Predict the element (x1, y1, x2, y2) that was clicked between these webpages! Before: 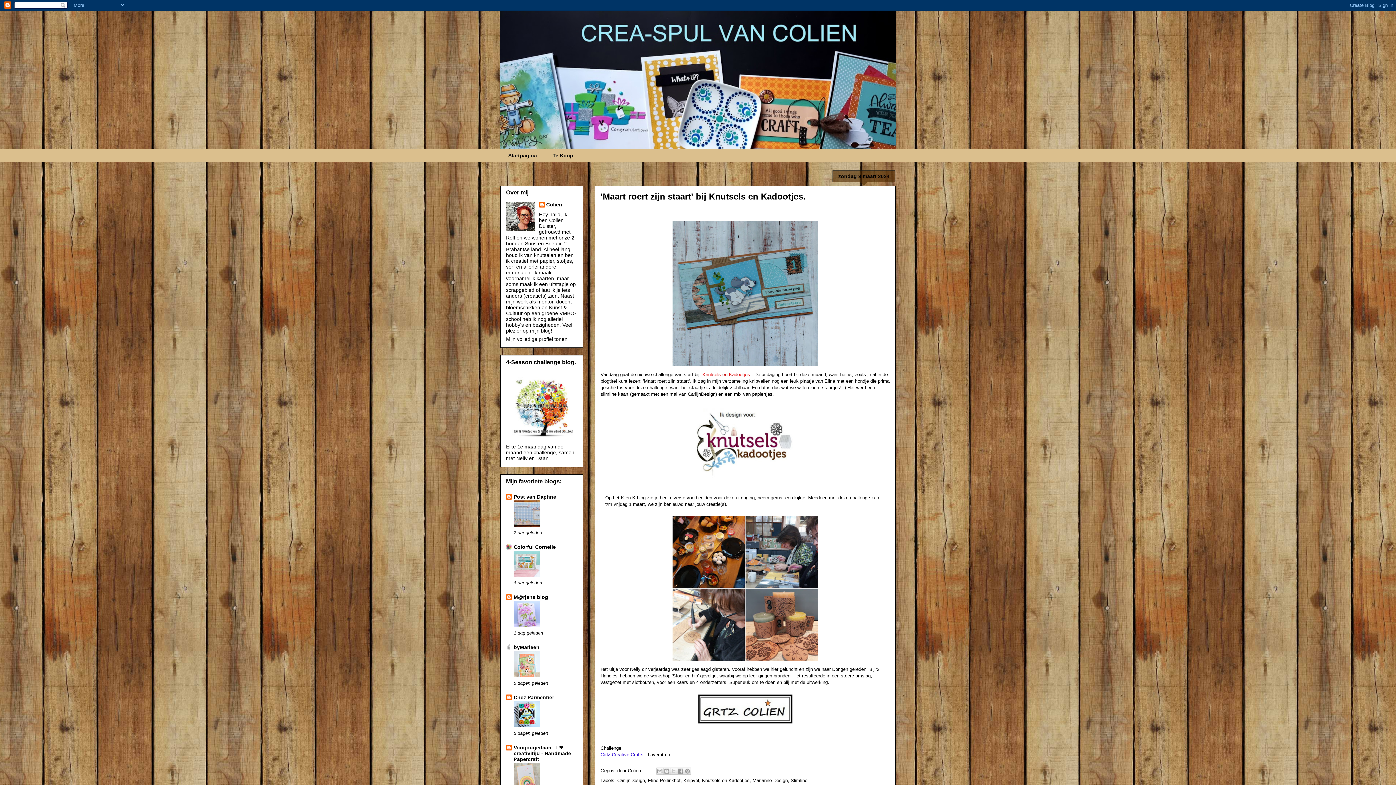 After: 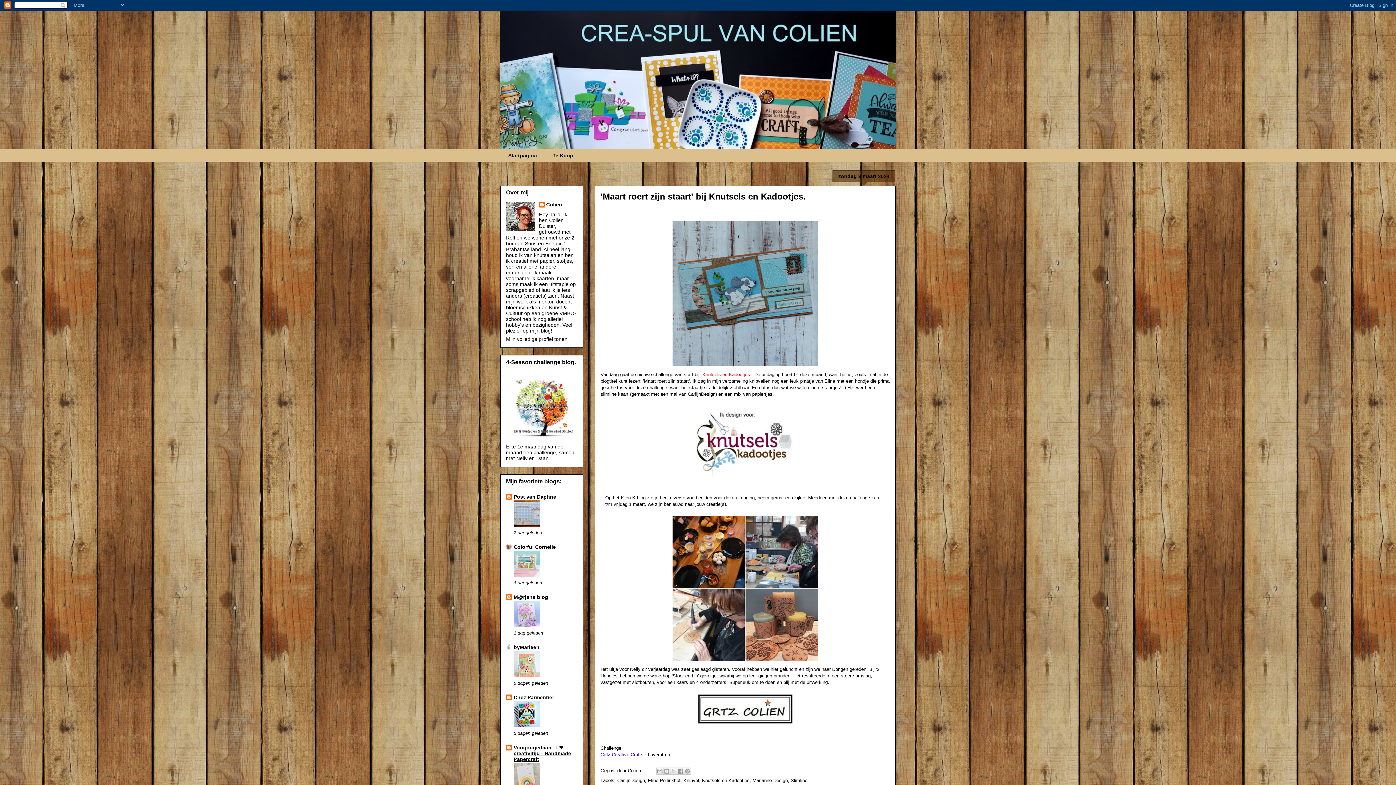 Action: label: Voorjougedaan - I ❤️ creativitijd - Handmade Papercraft bbox: (513, 744, 571, 762)